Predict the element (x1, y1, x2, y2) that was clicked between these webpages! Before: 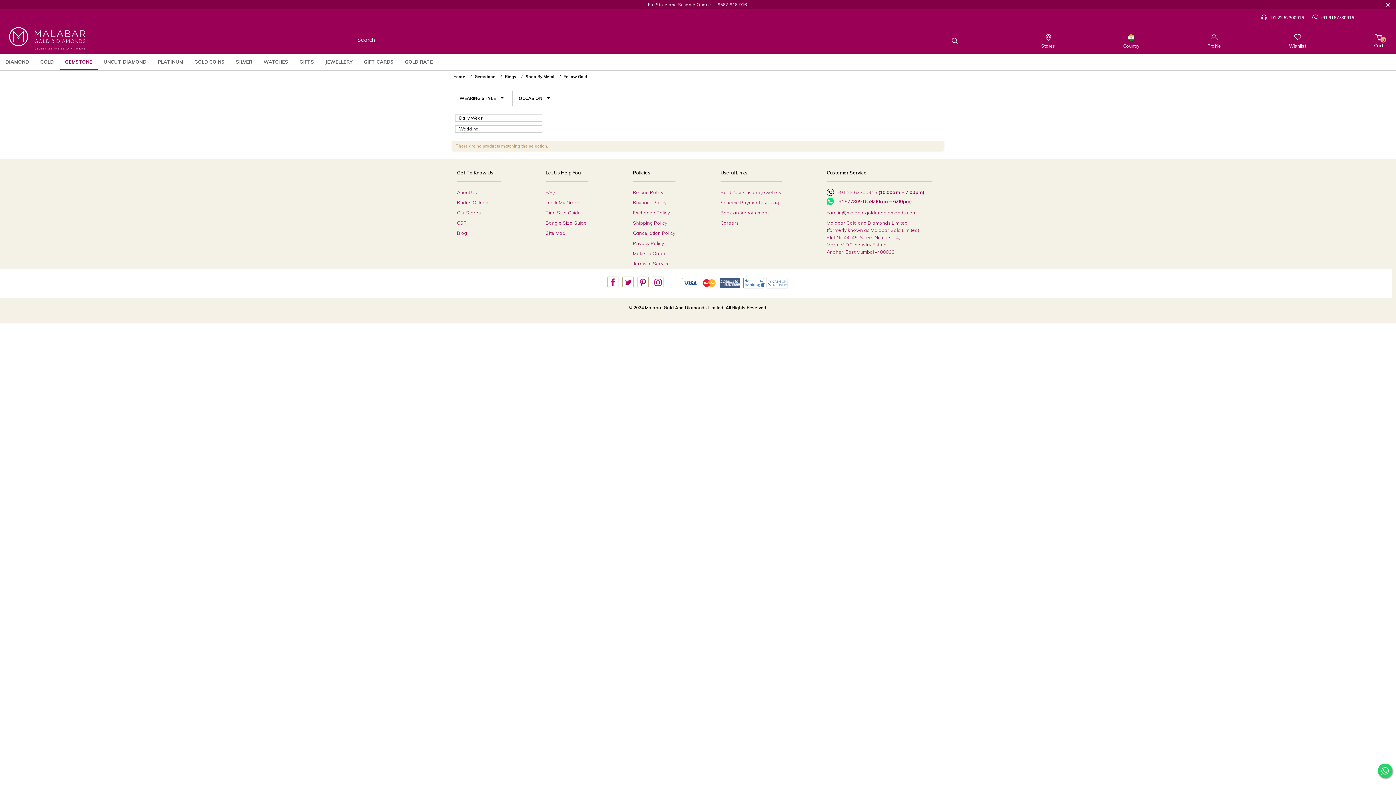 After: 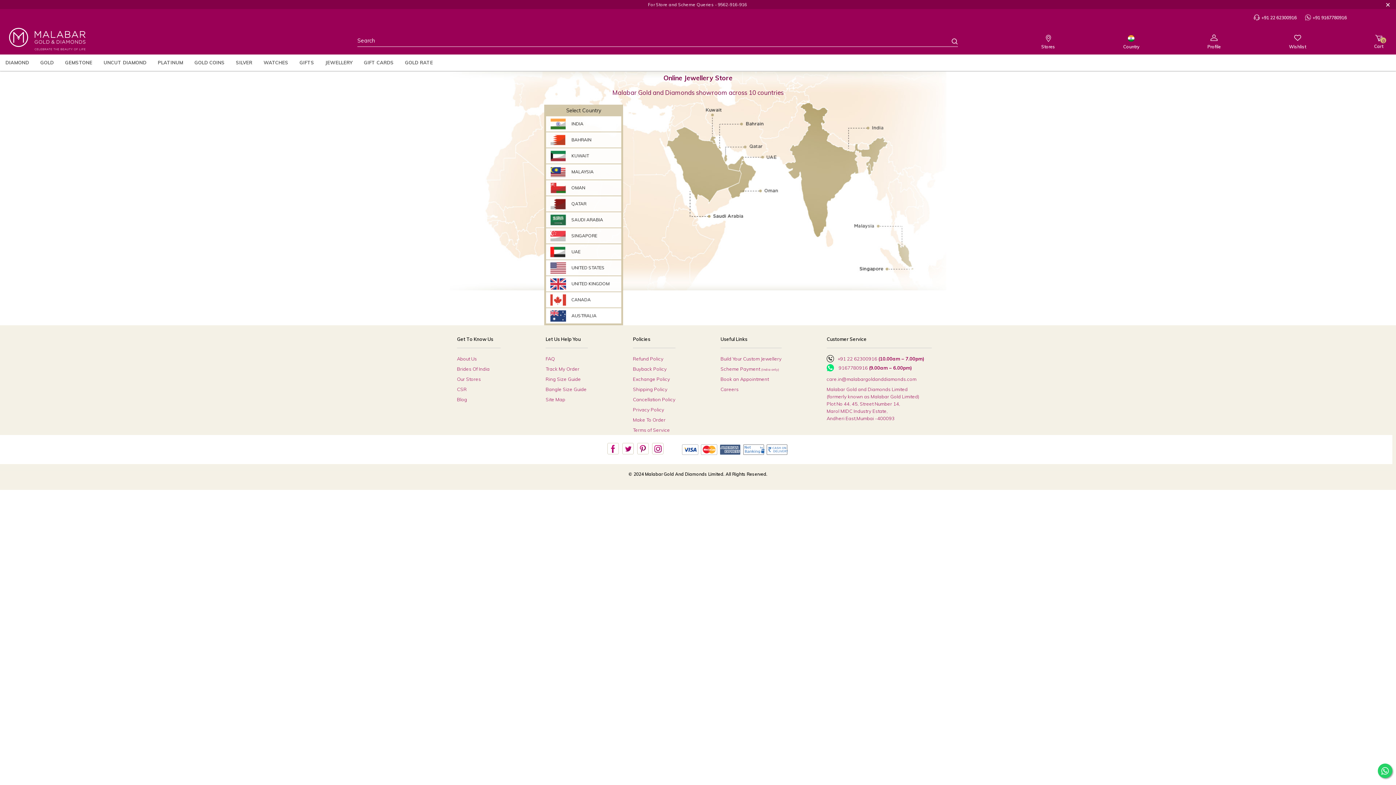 Action: label: Stores bbox: (1041, 30, 1055, 48)